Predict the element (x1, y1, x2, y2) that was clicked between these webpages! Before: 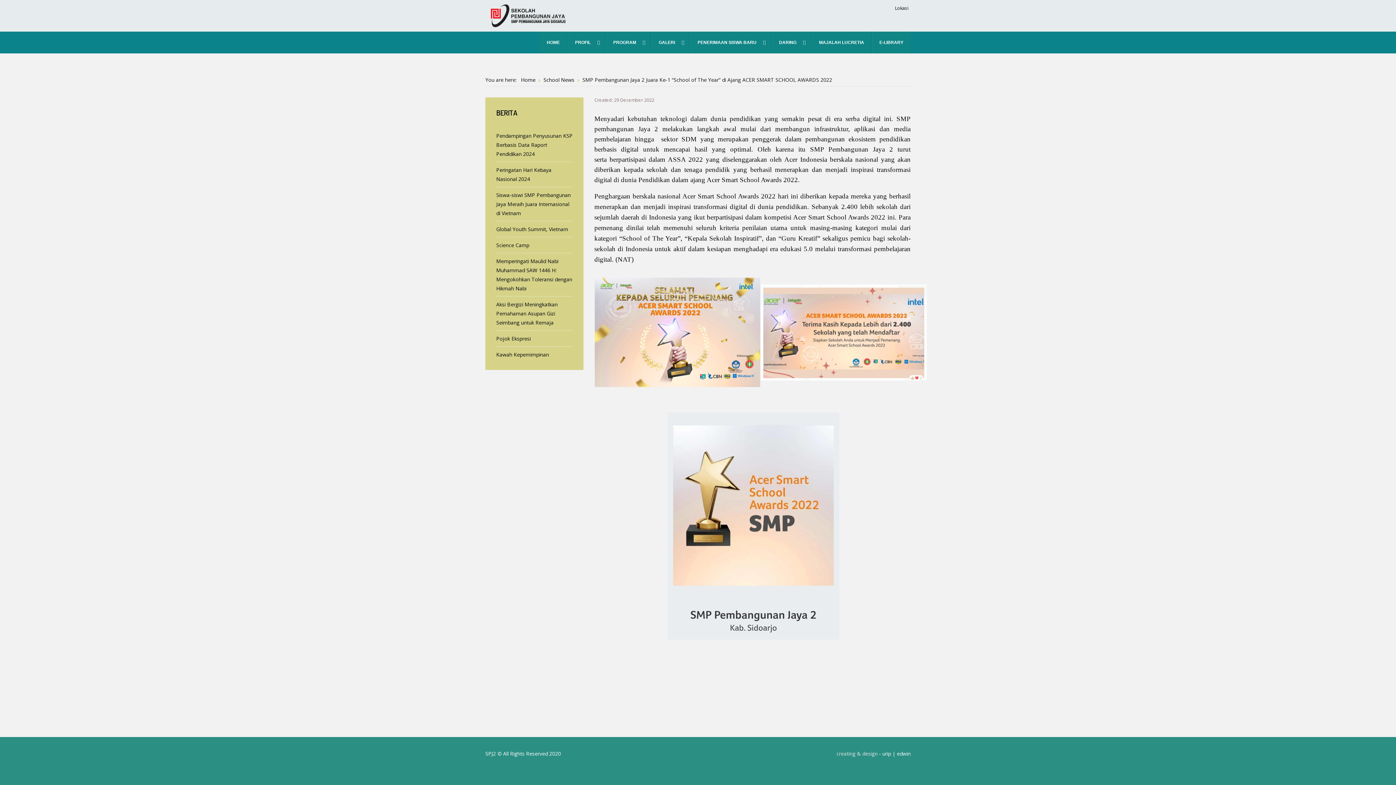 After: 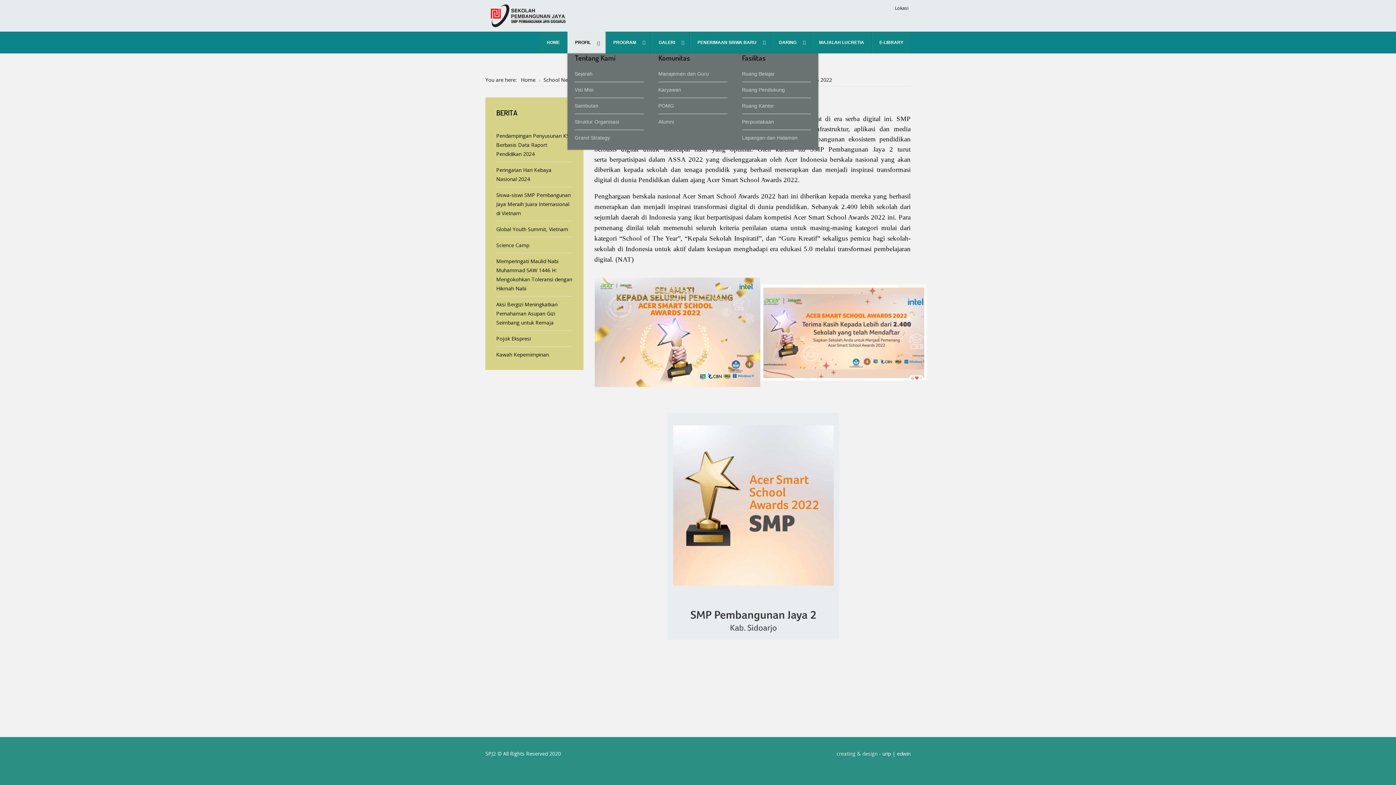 Action: label: PROFIL bbox: (567, 31, 605, 53)